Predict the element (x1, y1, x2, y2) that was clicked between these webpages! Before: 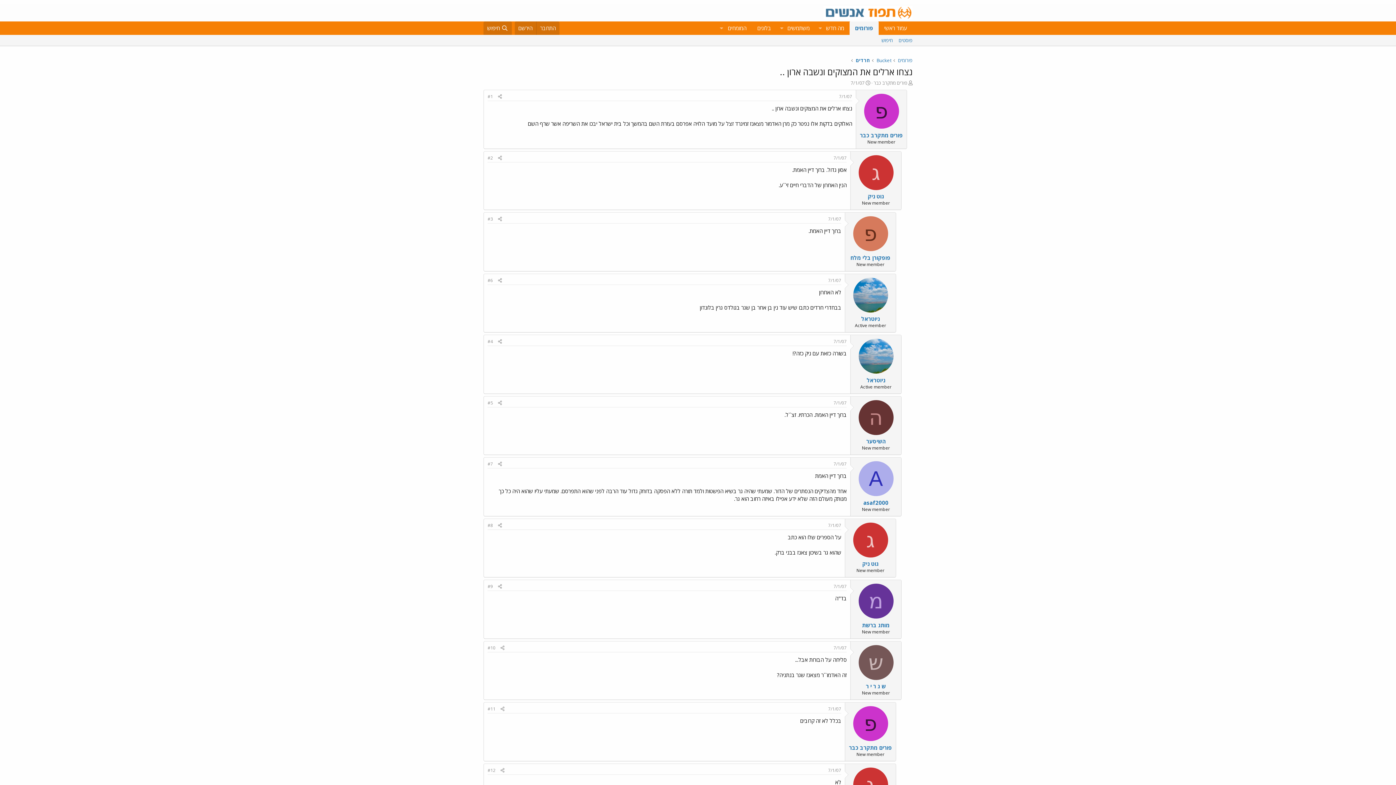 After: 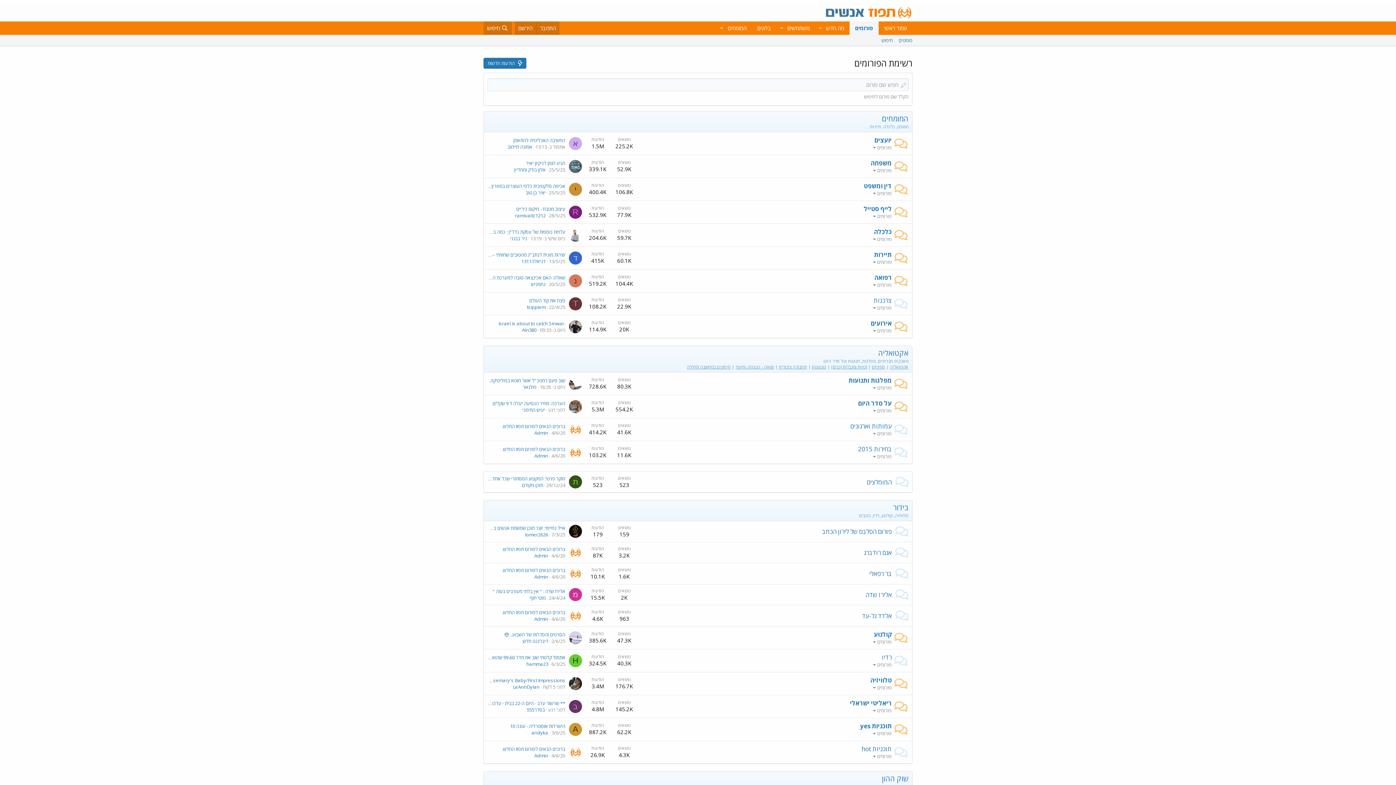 Action: bbox: (849, 21, 878, 34) label: פורומים